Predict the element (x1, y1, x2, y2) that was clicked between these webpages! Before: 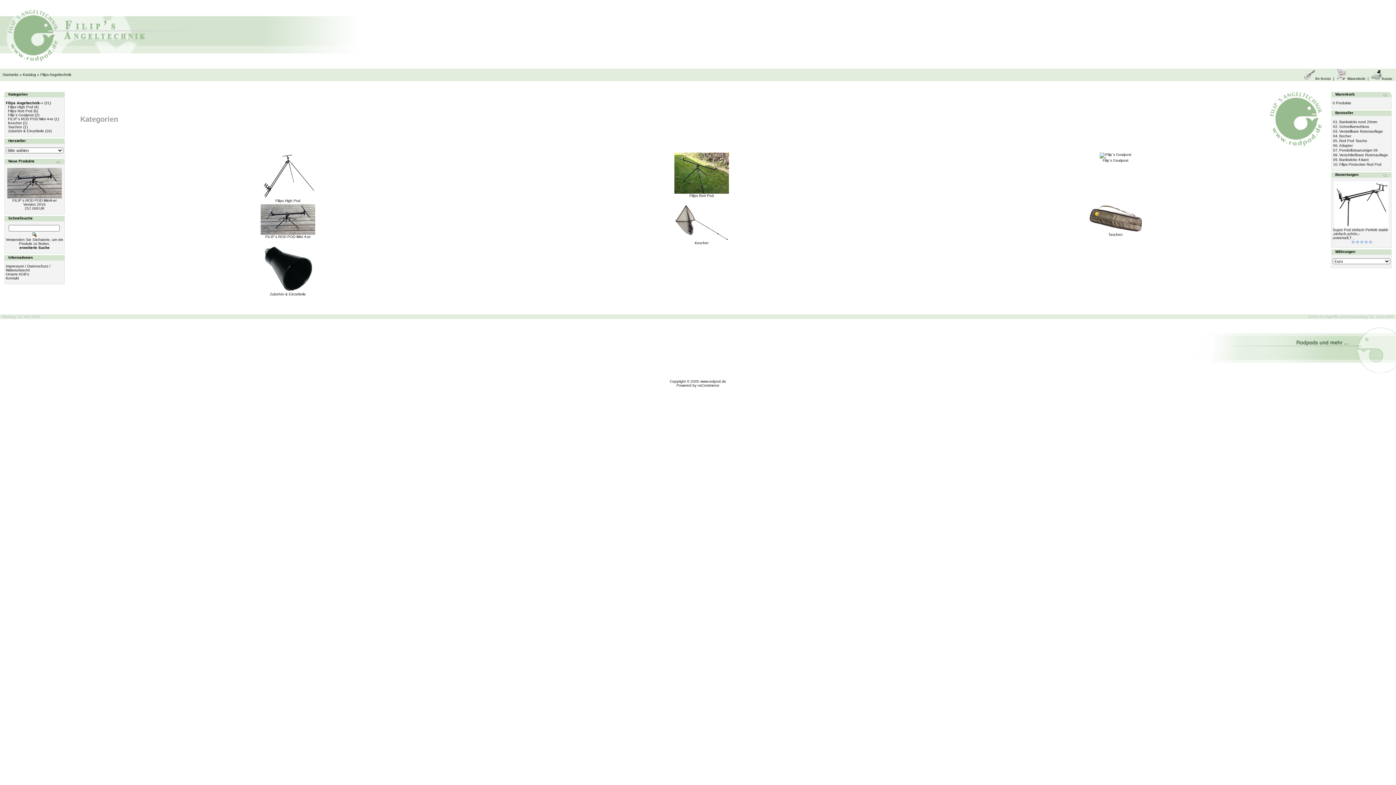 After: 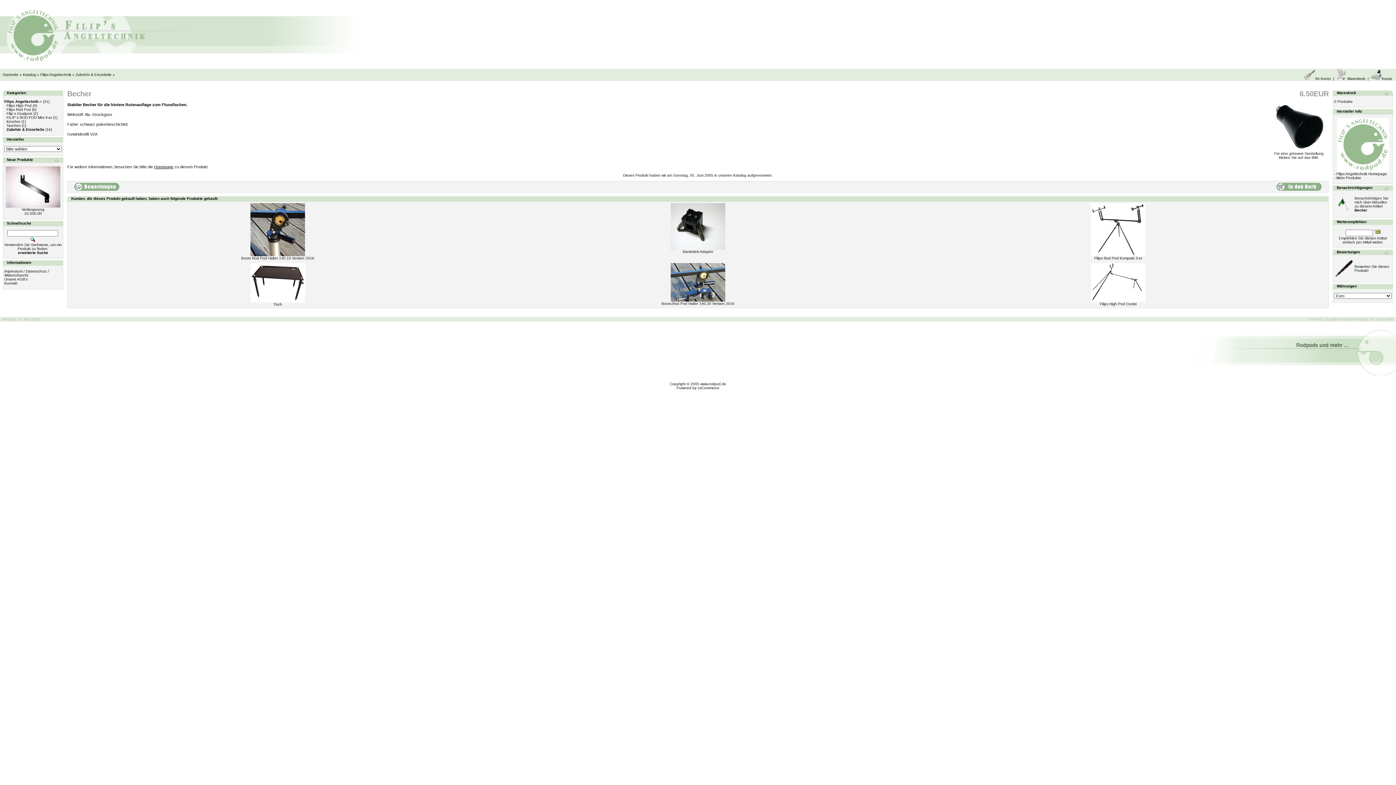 Action: label: Becher bbox: (1339, 134, 1351, 138)